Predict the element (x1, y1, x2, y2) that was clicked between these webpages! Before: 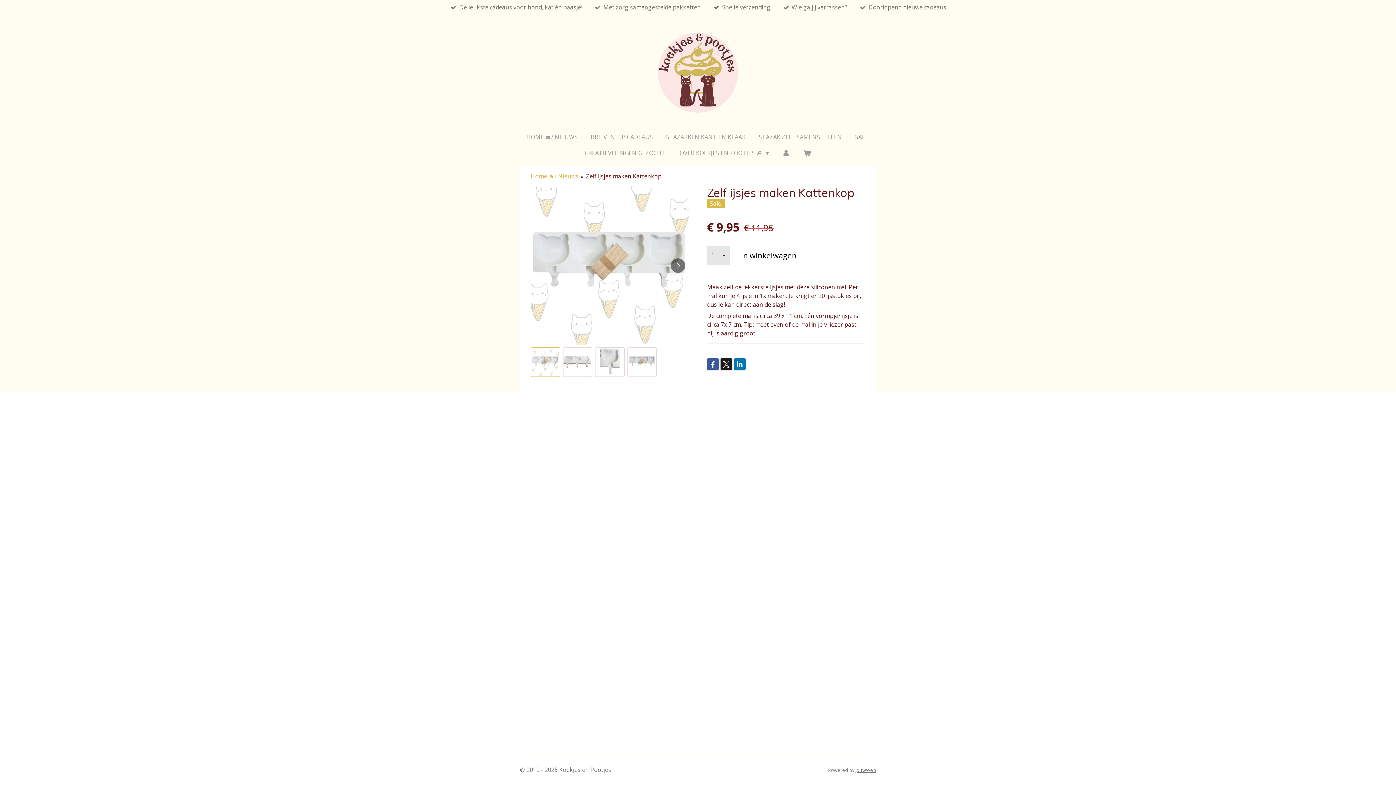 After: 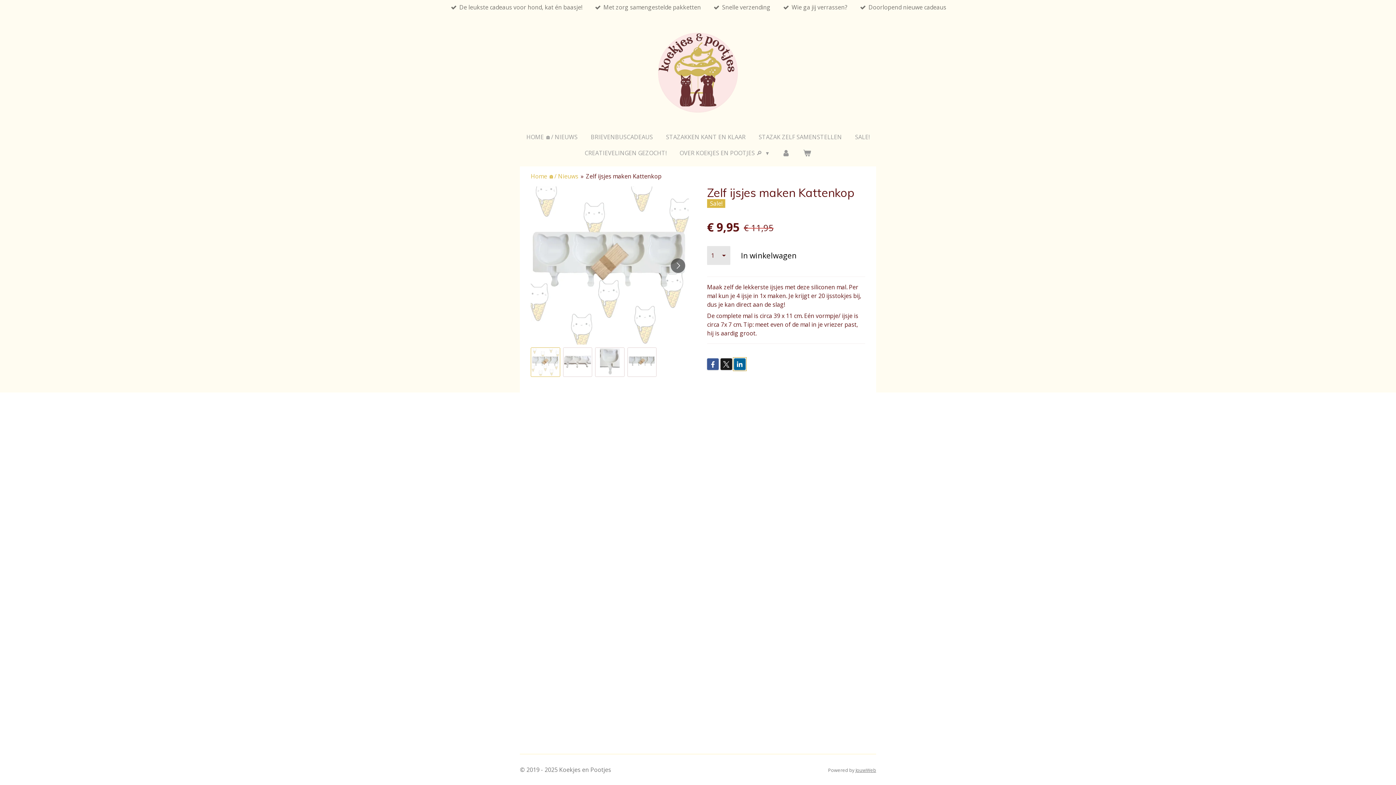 Action: bbox: (734, 358, 745, 370)